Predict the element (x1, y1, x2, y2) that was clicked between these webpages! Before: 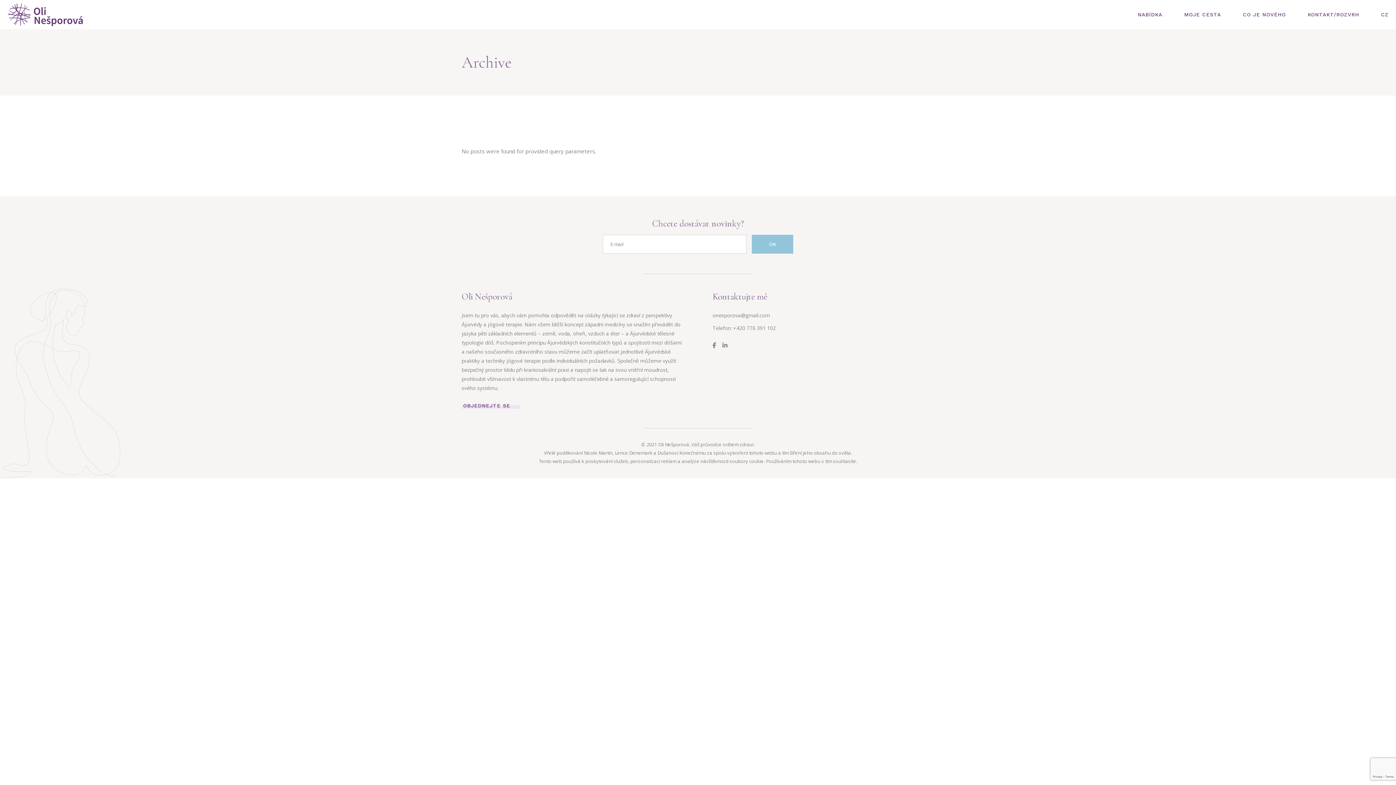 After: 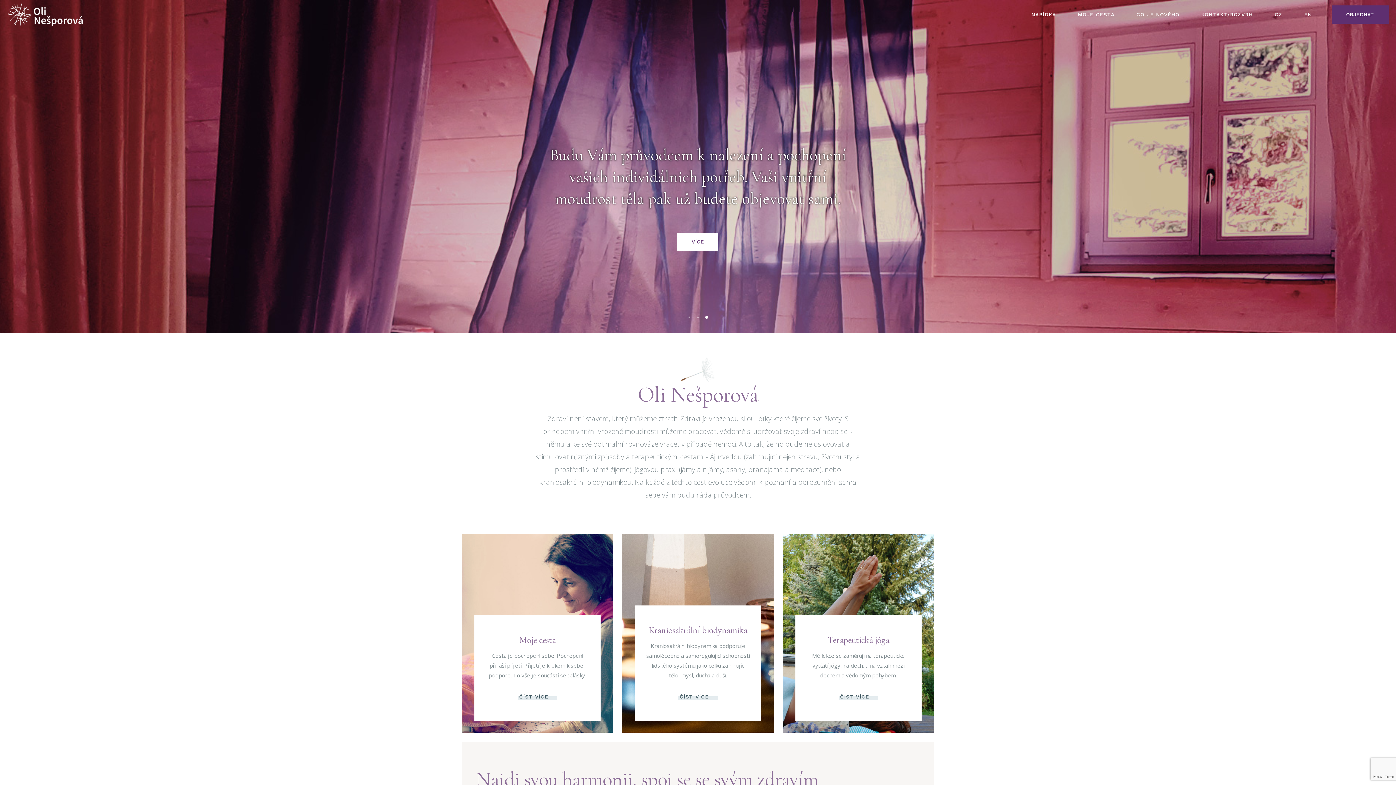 Action: bbox: (7, 0, 84, 29)